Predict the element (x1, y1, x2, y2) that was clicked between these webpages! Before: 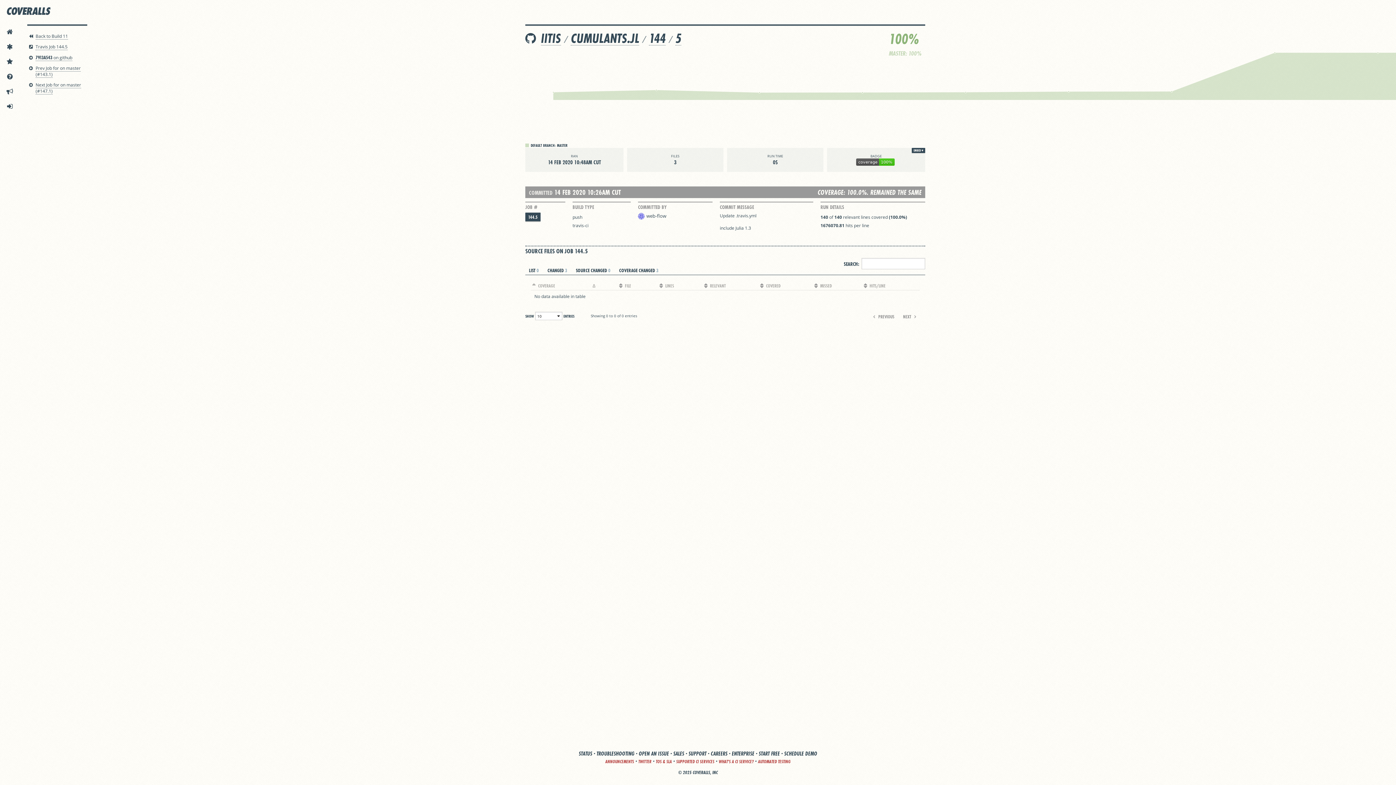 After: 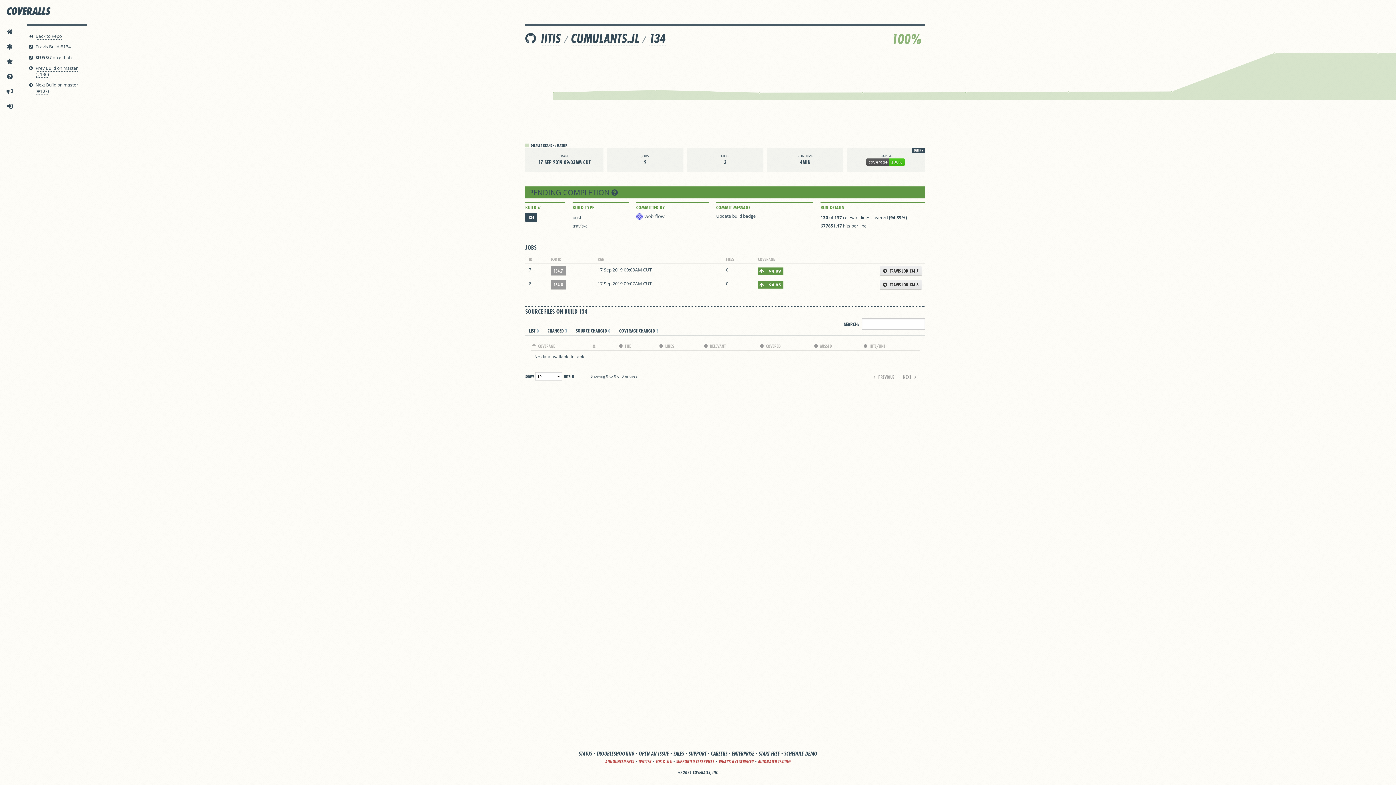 Action: bbox: (655, 89, 657, 90)